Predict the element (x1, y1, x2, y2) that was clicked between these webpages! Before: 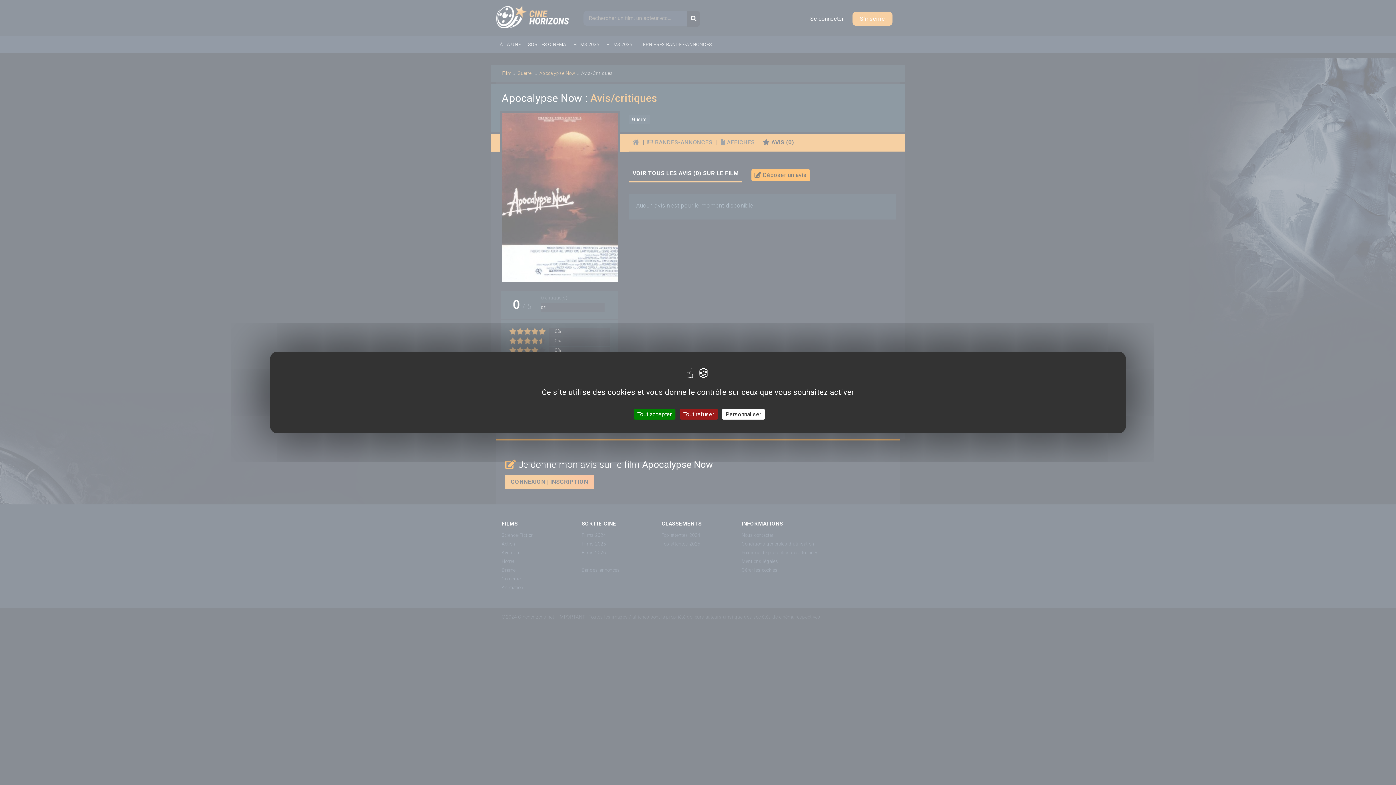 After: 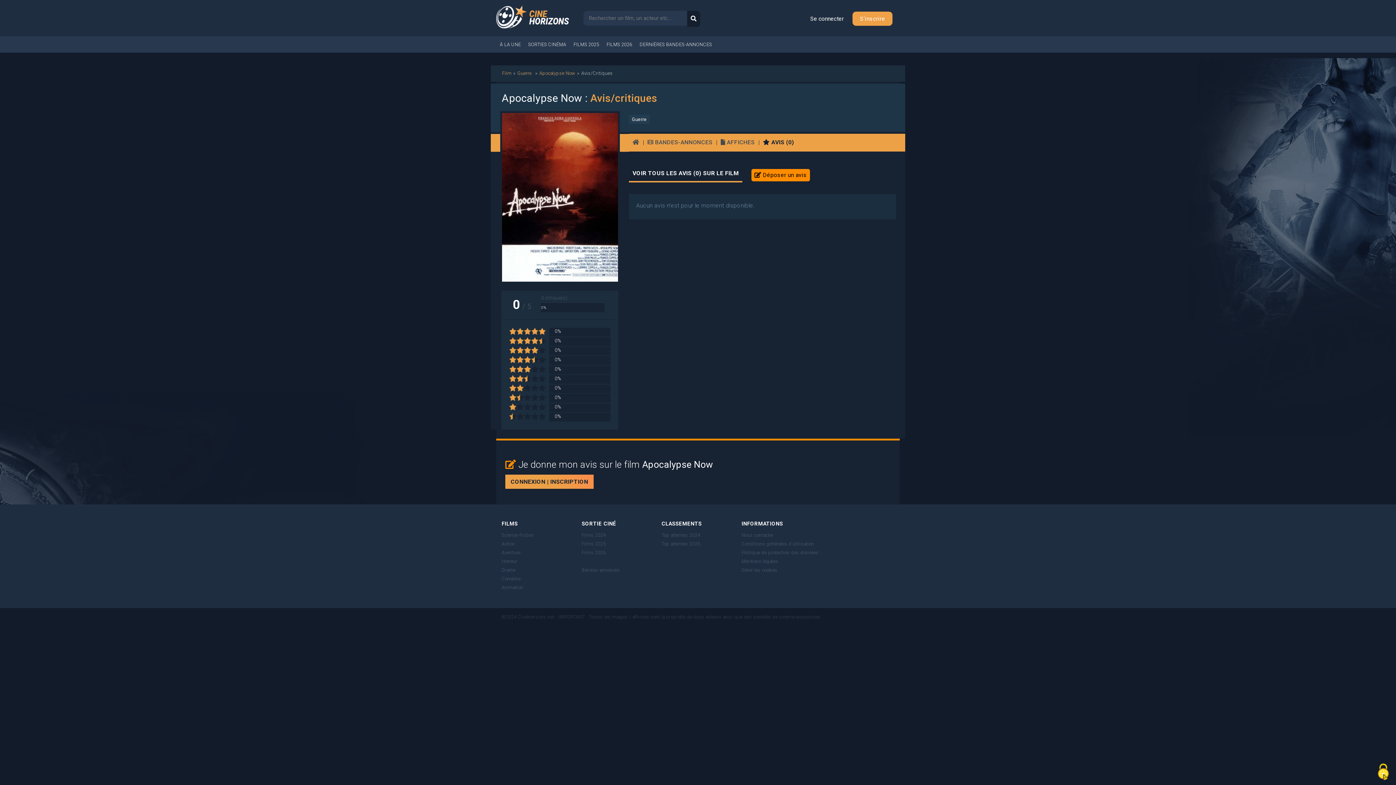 Action: bbox: (633, 409, 675, 419) label: Tout accepter